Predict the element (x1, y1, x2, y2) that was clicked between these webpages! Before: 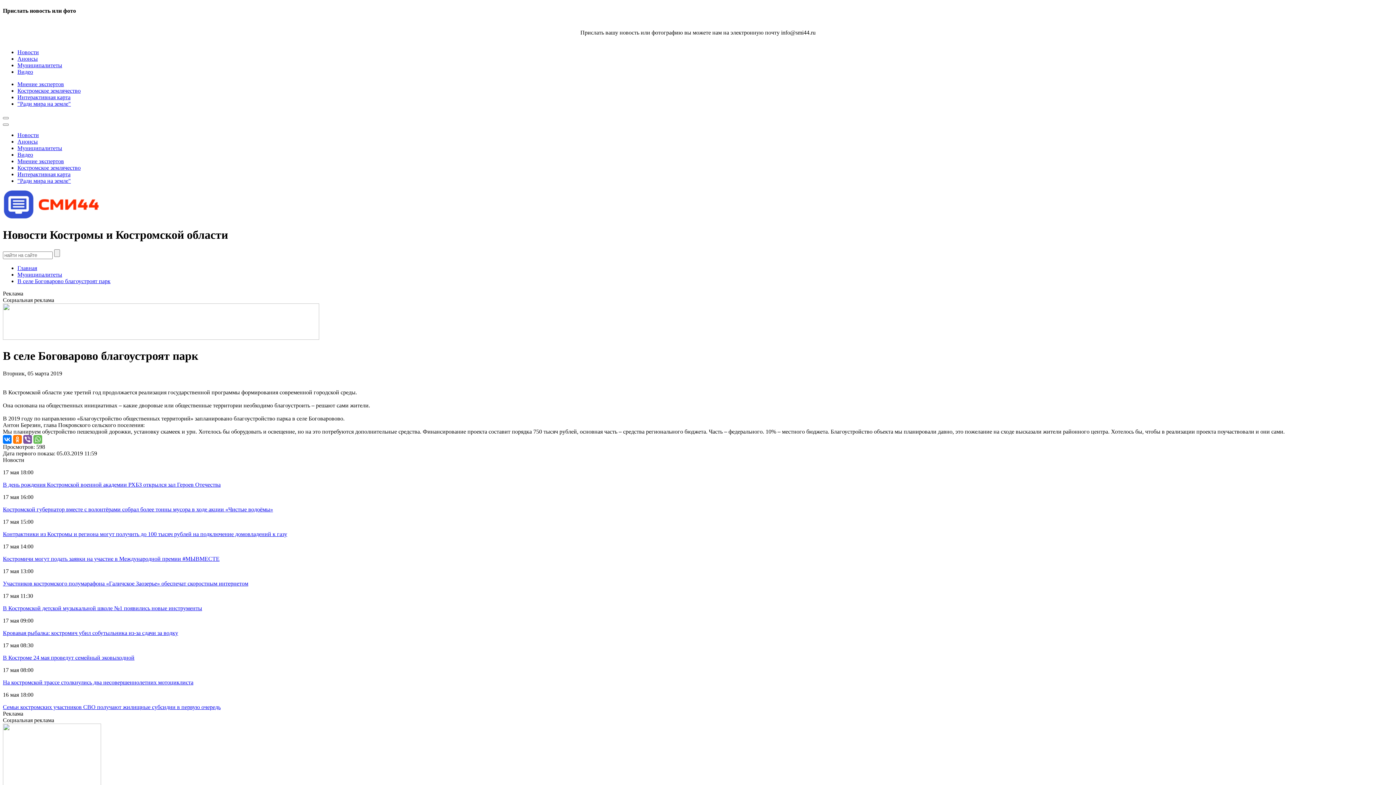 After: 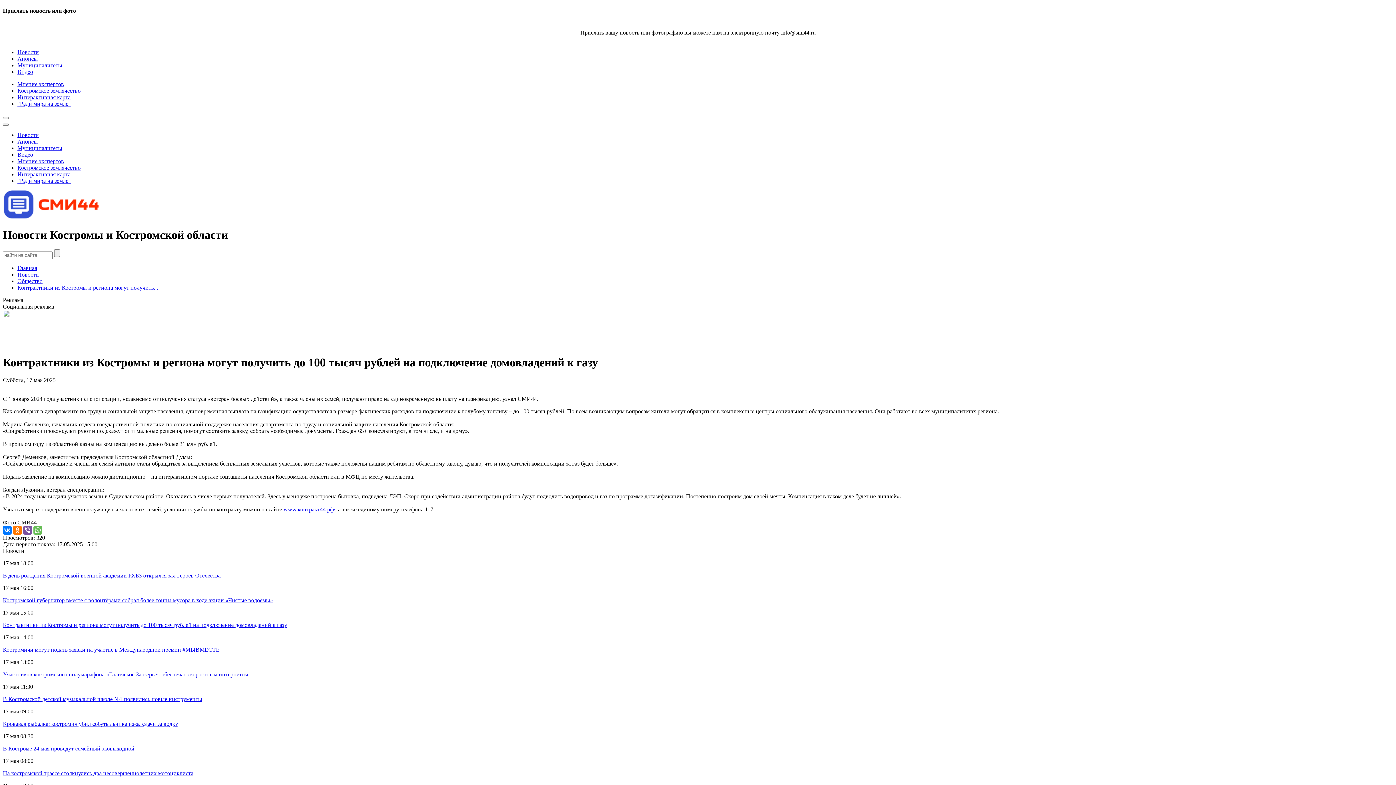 Action: label: Контрактники из Костромы и региона могут получить до 100 тысяч рублей на подключение домовладений к газу bbox: (2, 531, 287, 537)